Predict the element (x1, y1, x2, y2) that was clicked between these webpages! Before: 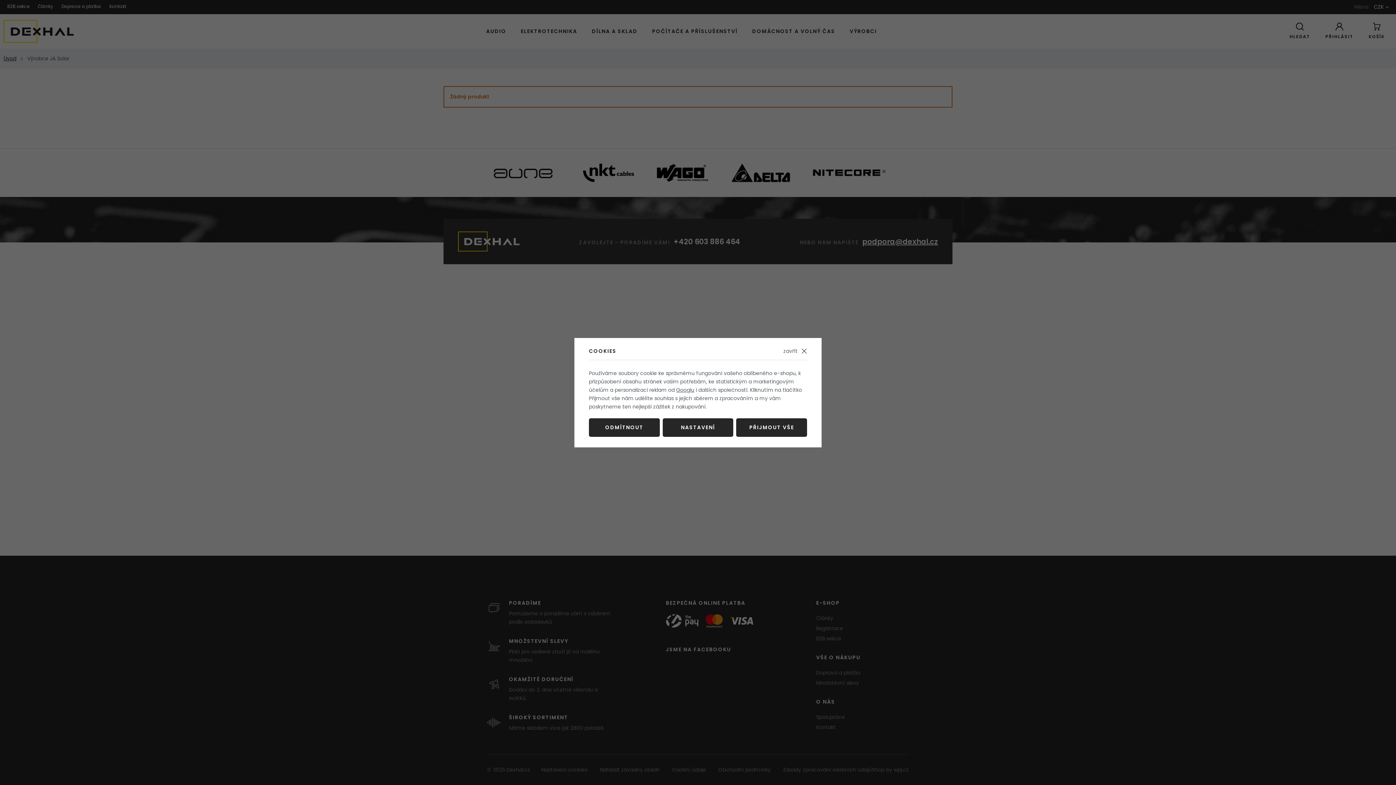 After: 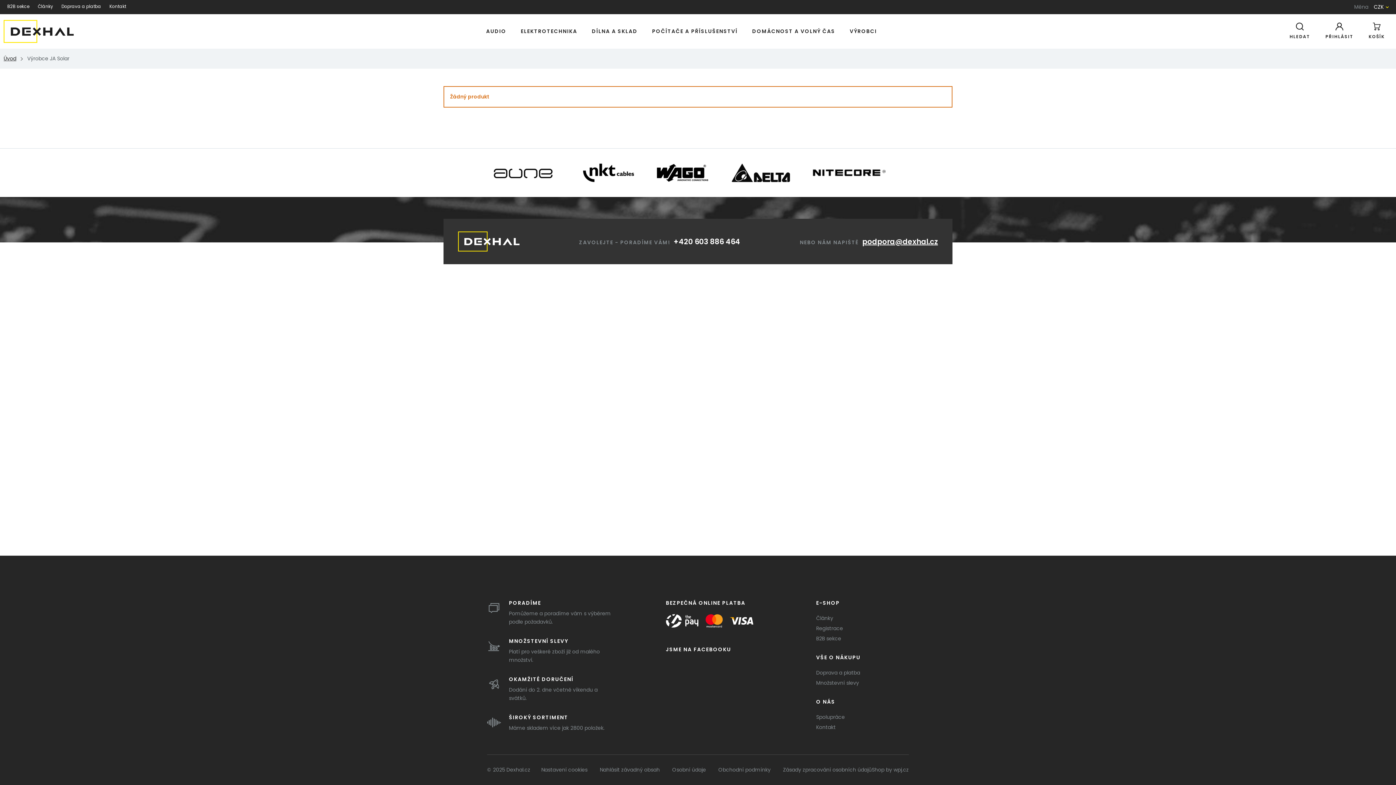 Action: bbox: (783, 348, 807, 354) label: zavřít